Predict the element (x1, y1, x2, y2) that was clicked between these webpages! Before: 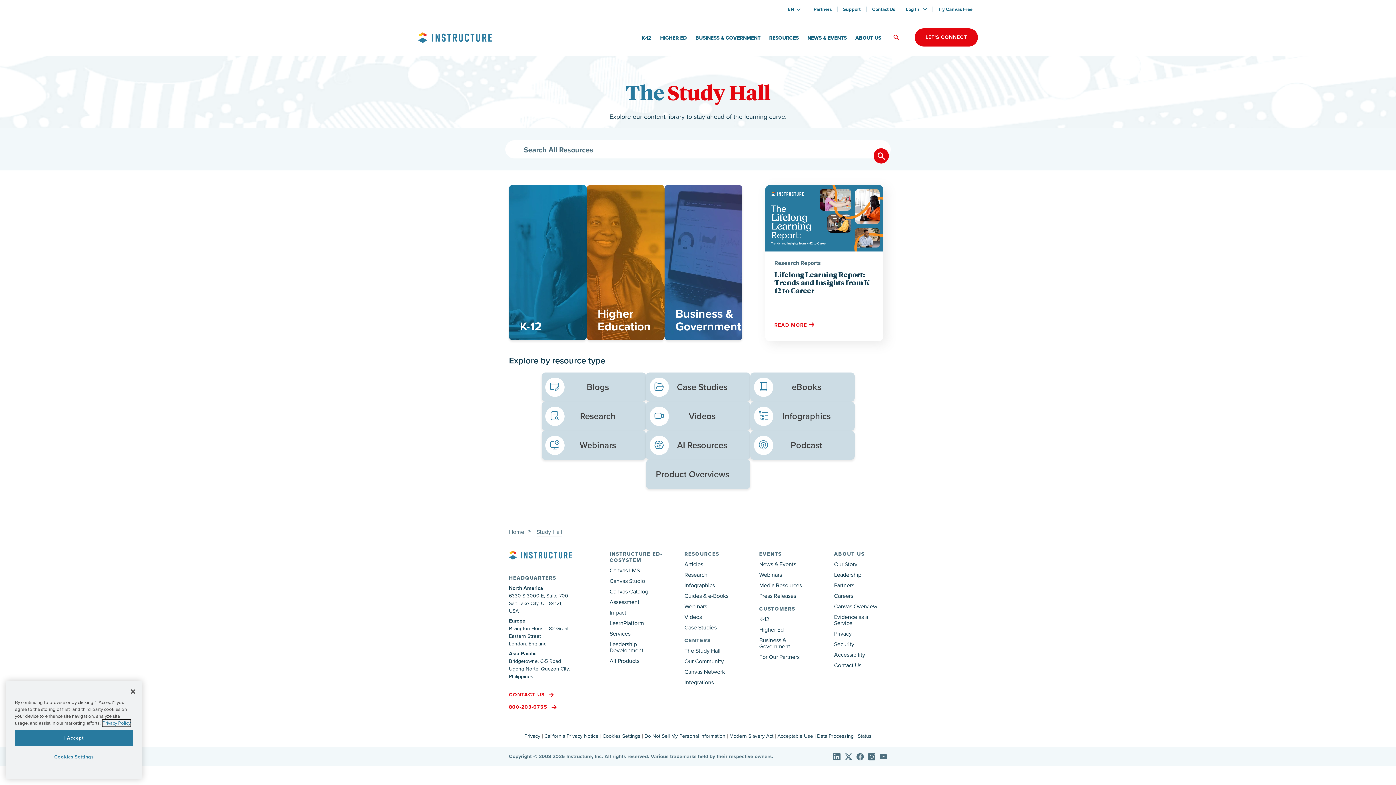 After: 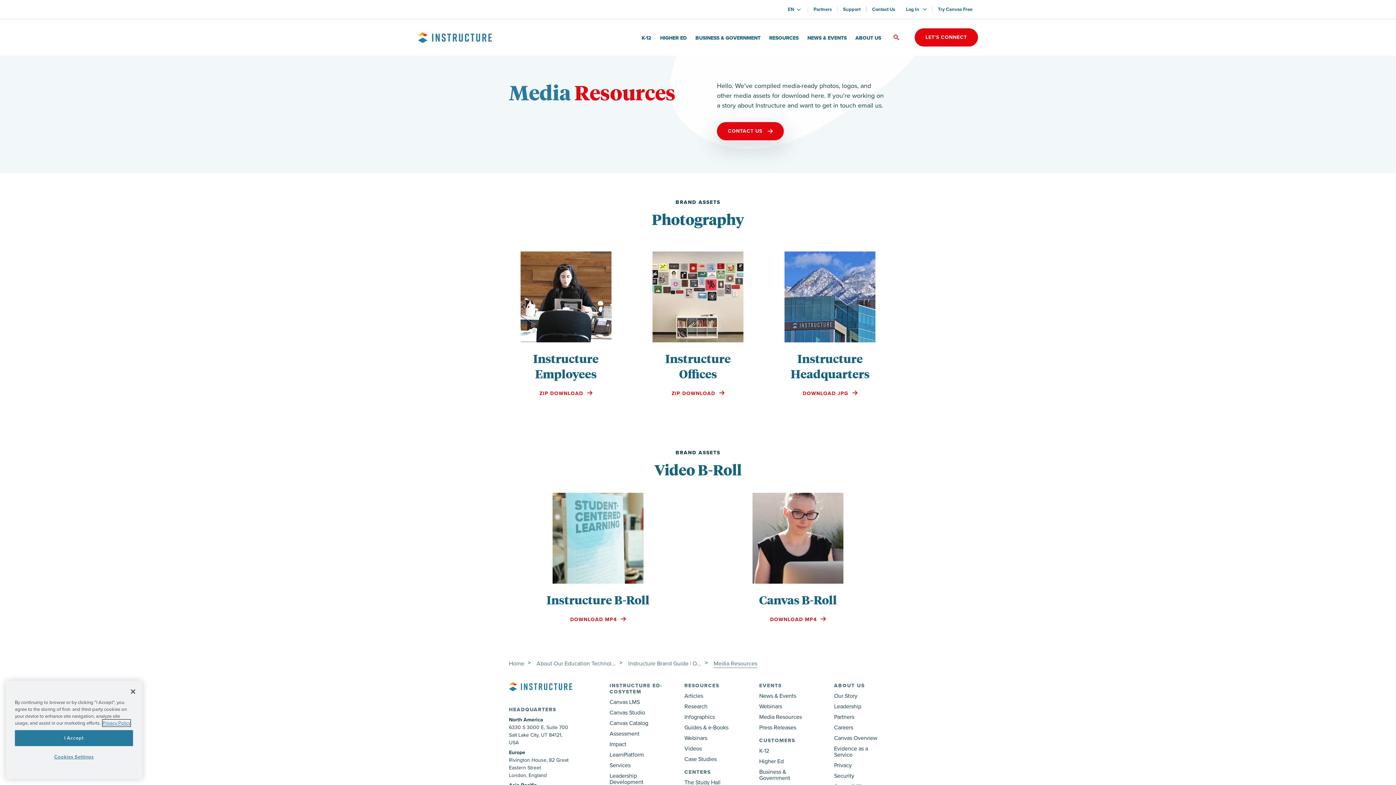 Action: label: Media Resources bbox: (759, 581, 802, 589)